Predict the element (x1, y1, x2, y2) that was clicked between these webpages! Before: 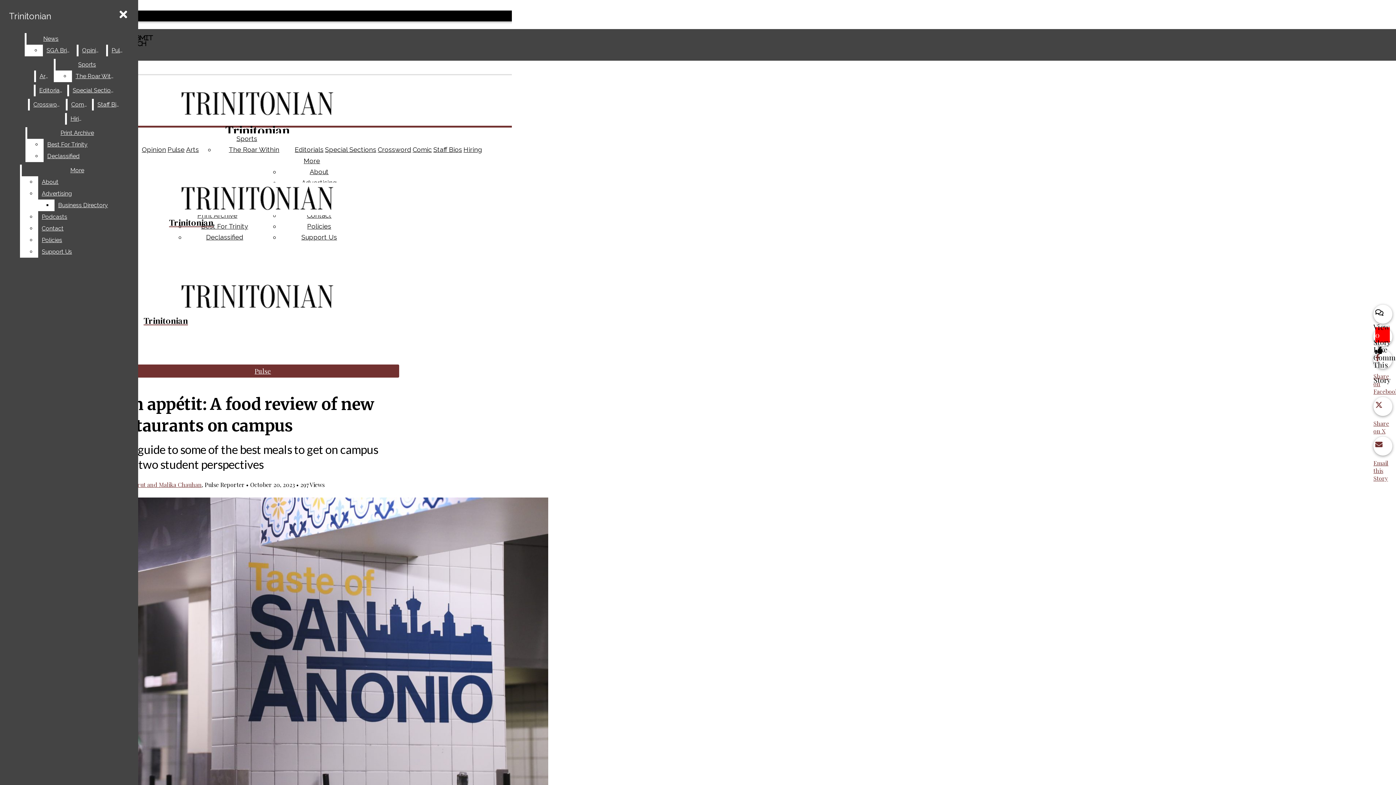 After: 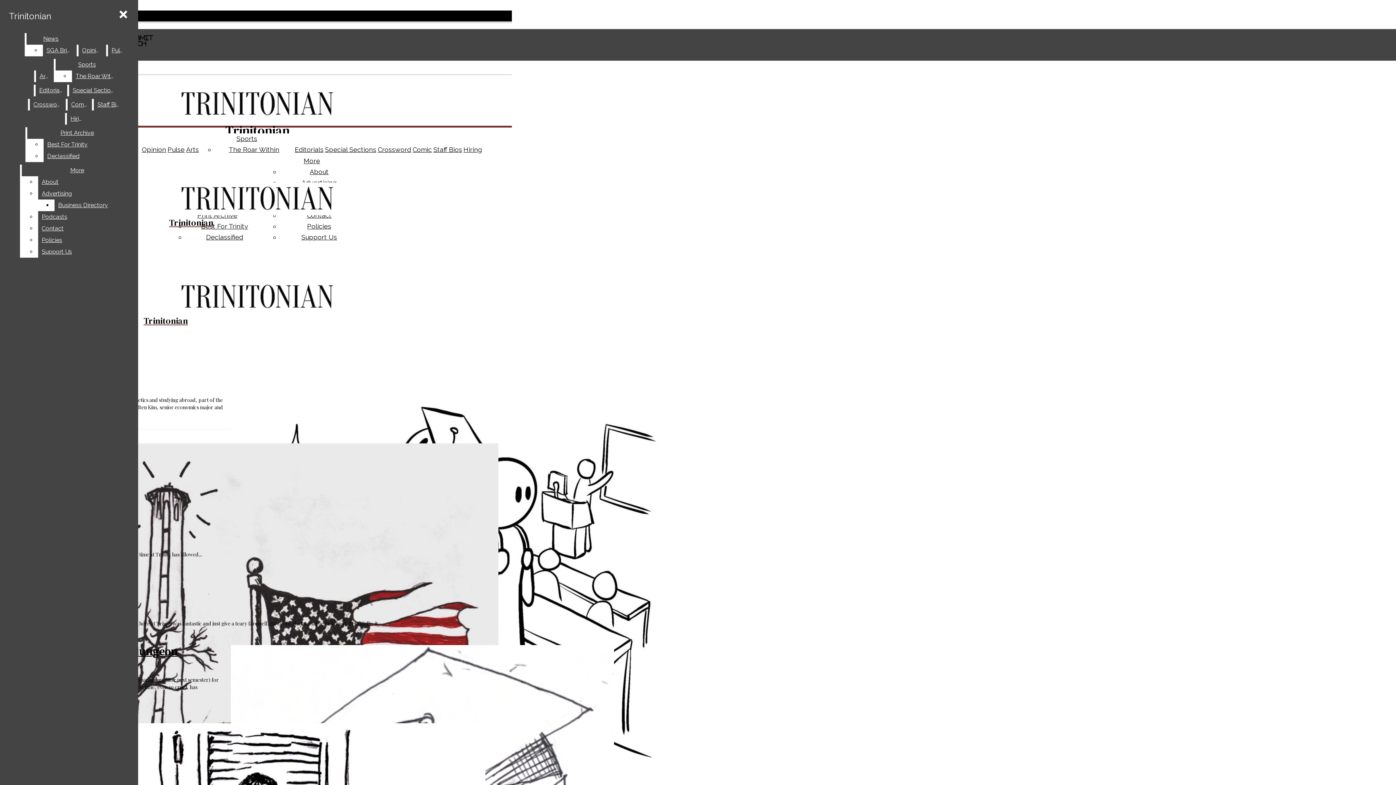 Action: label: Special Sections bbox: (69, 84, 118, 96)